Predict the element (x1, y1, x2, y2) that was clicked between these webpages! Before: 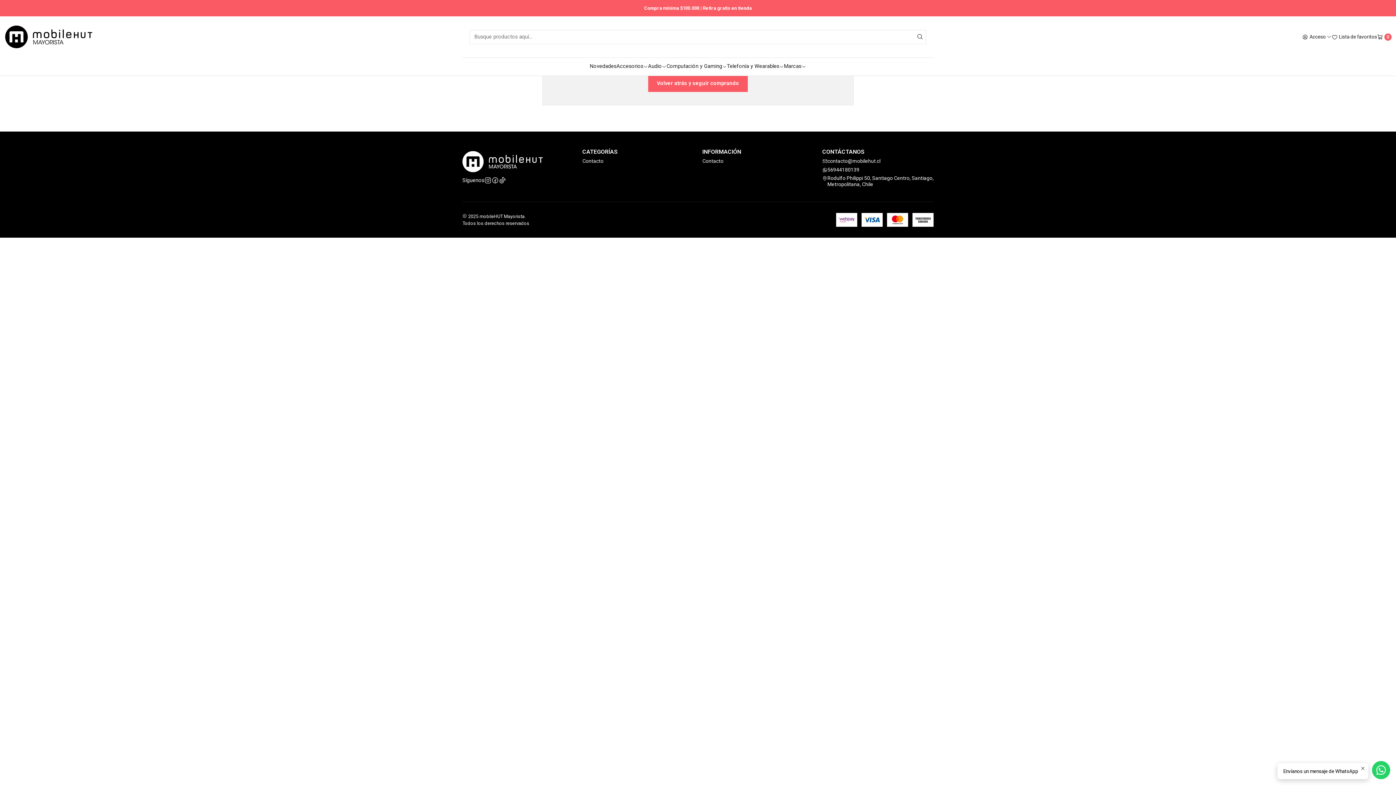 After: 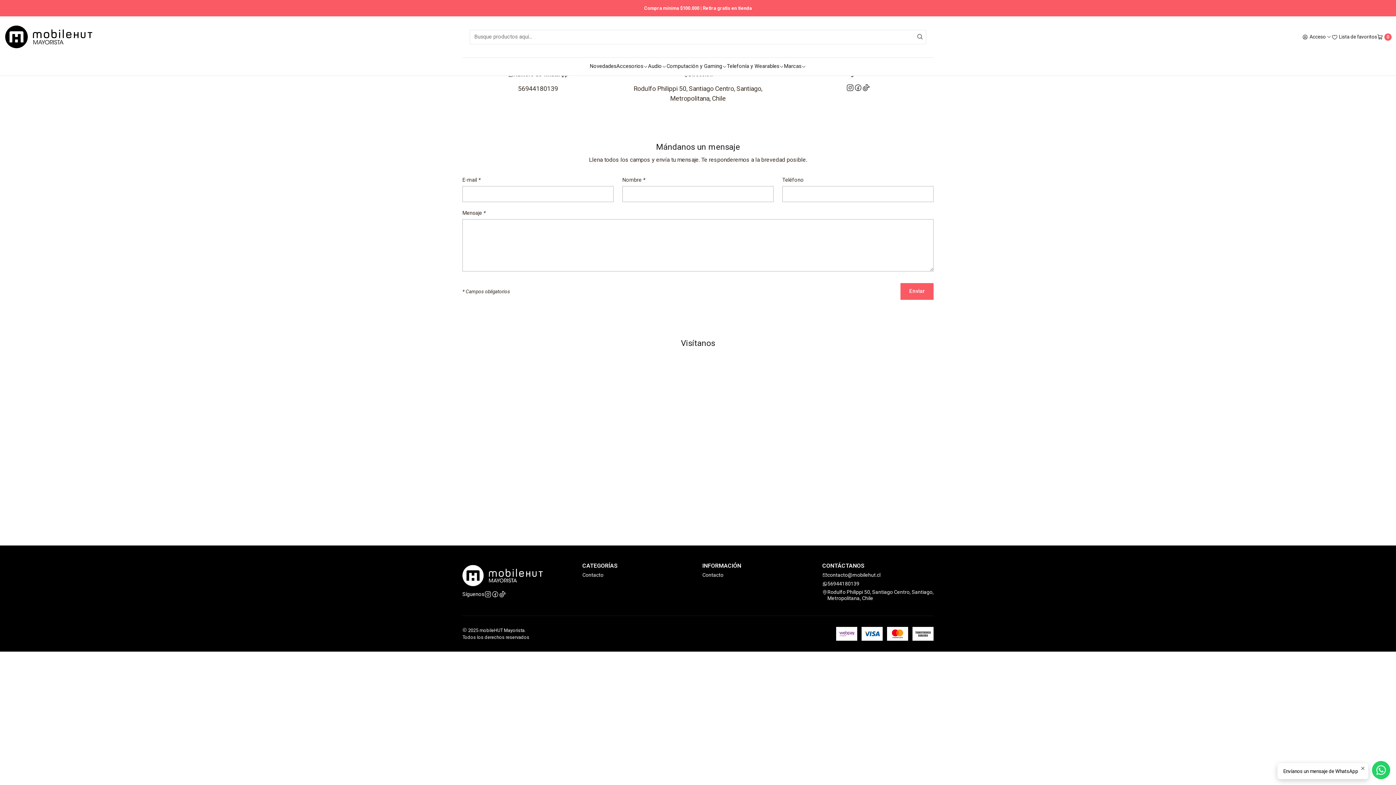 Action: label: Contacto bbox: (582, 157, 603, 165)